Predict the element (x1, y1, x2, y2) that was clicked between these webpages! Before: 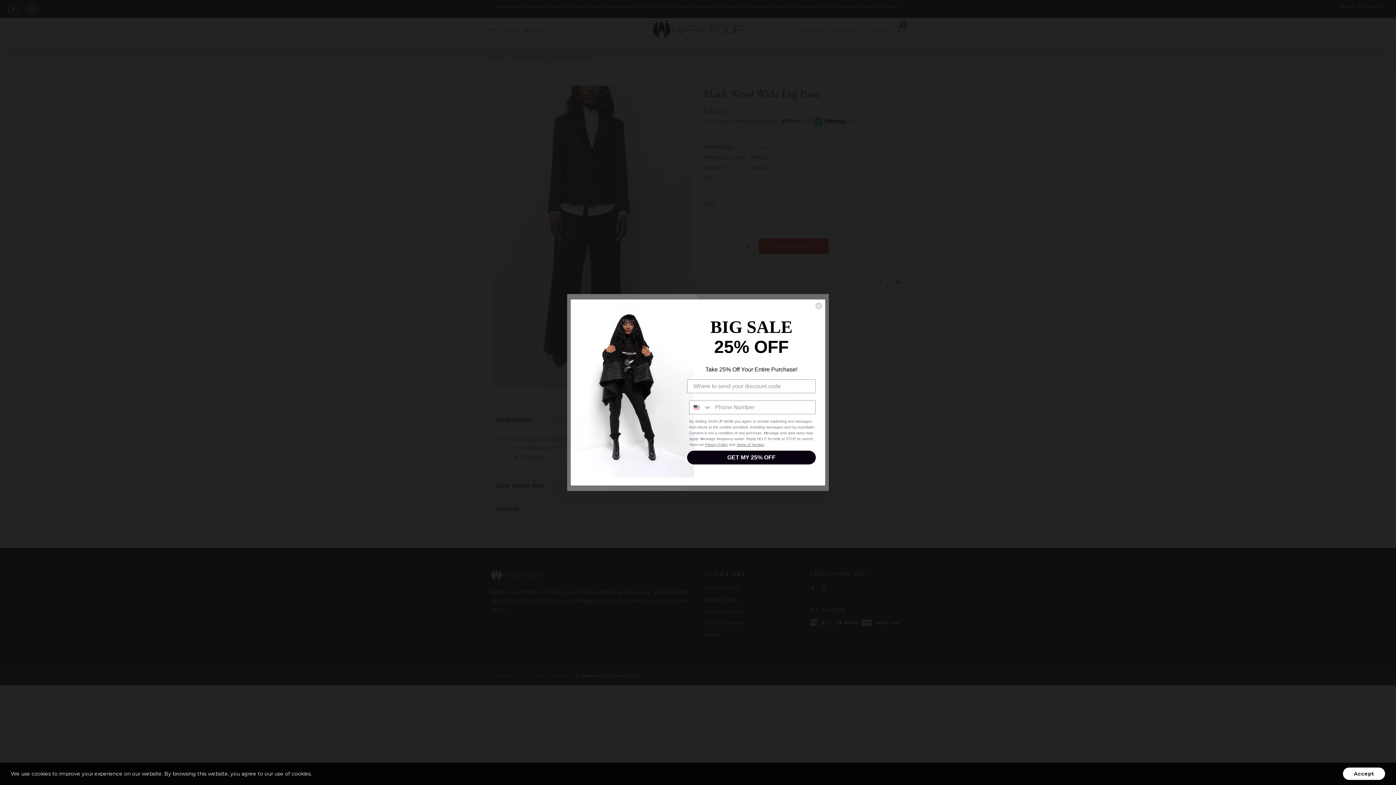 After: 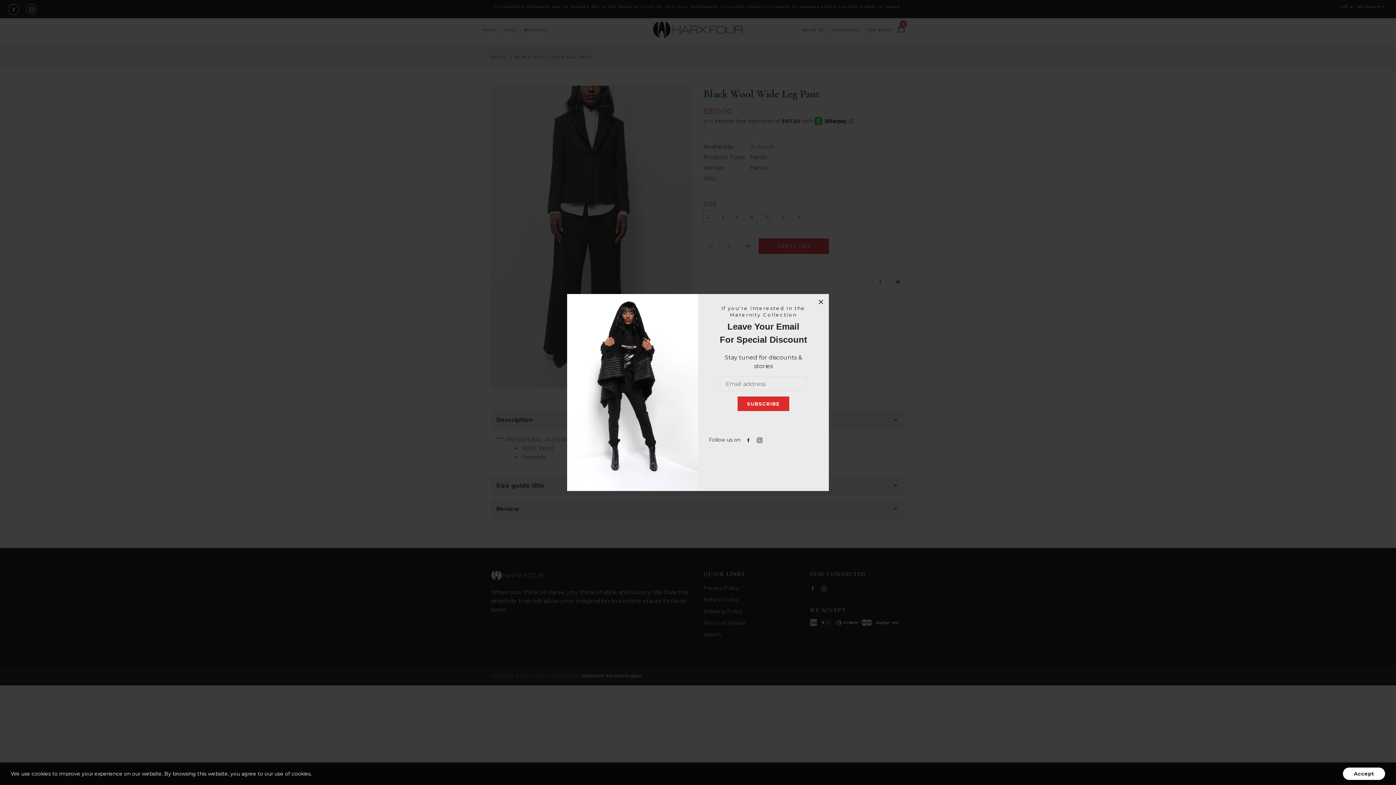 Action: label: Close dialog bbox: (815, 326, 822, 333)